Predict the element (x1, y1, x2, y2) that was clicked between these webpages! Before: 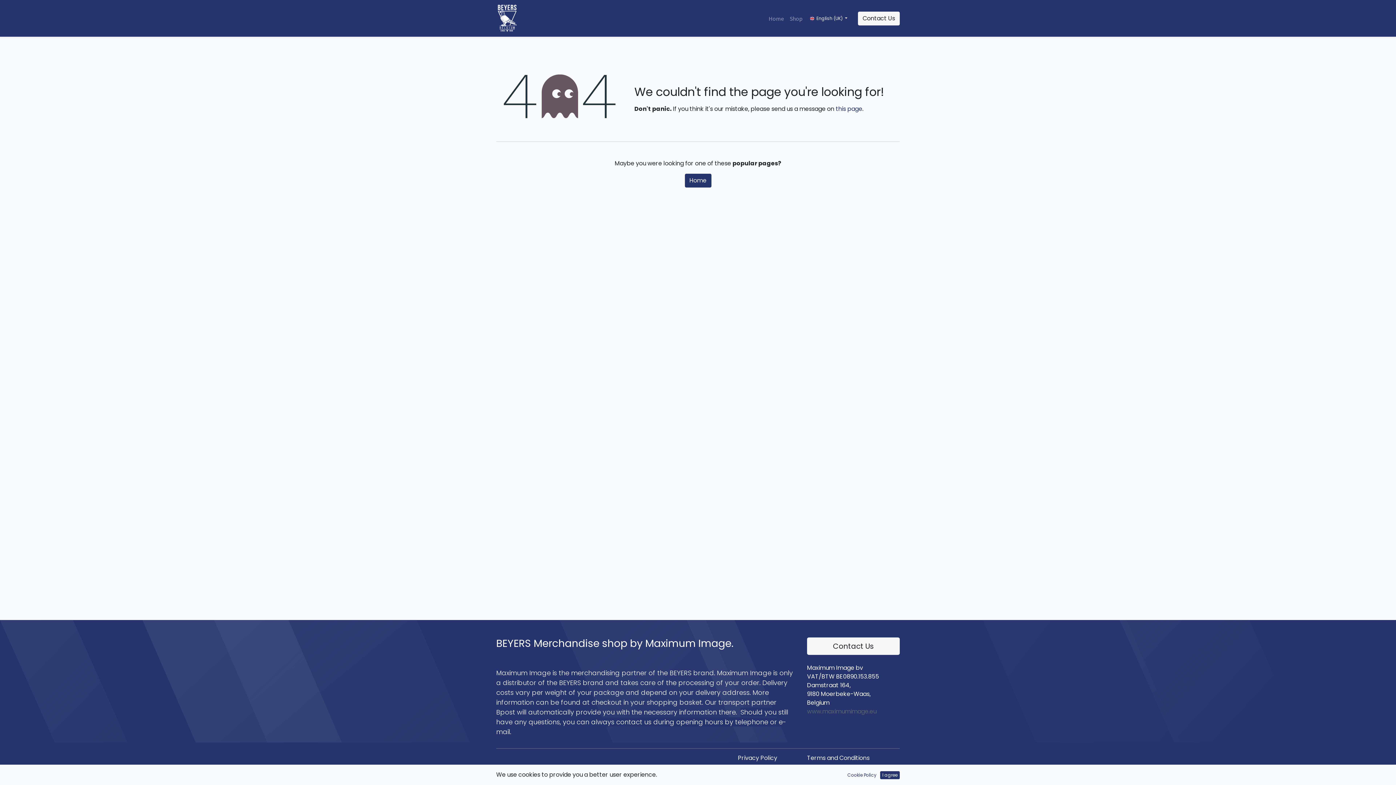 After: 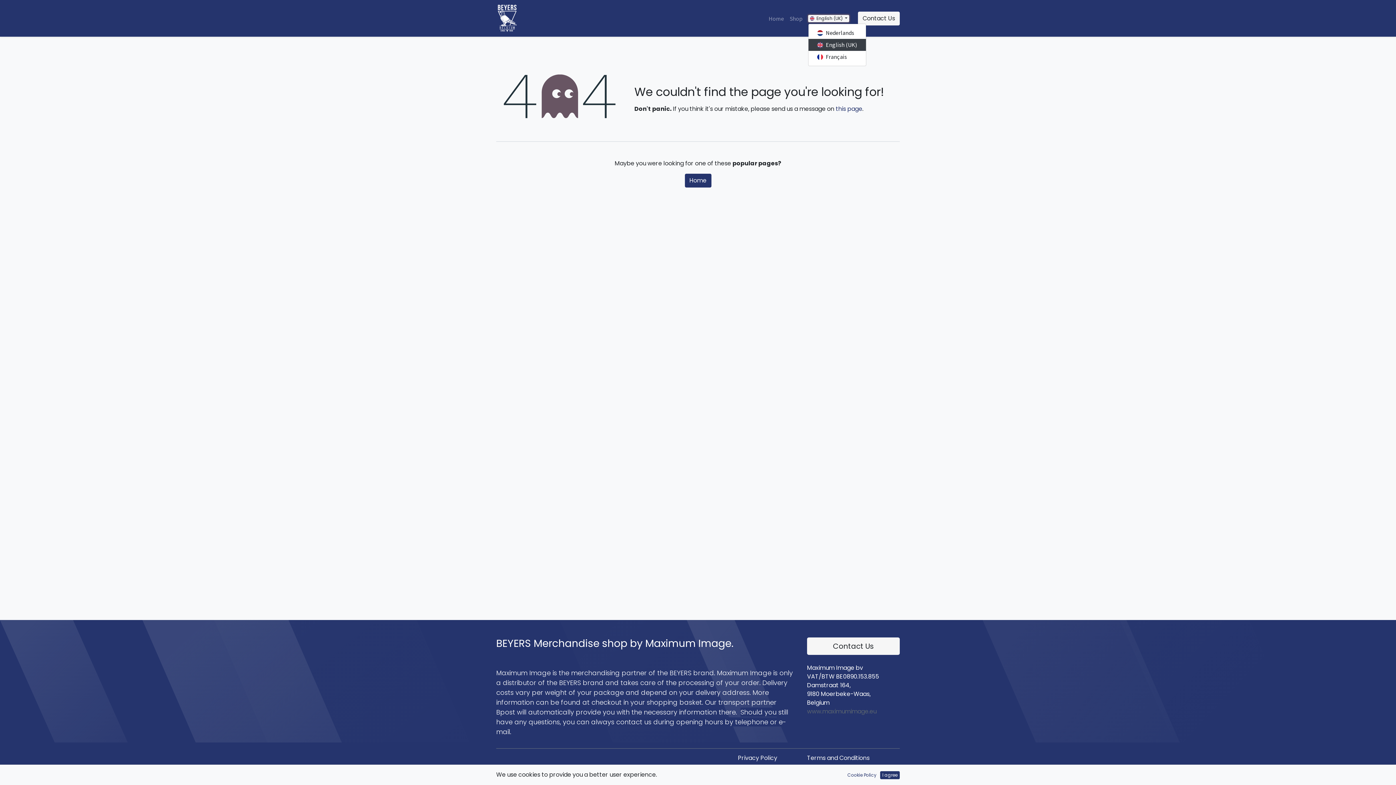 Action: label:  English (UK)  bbox: (808, 14, 849, 22)